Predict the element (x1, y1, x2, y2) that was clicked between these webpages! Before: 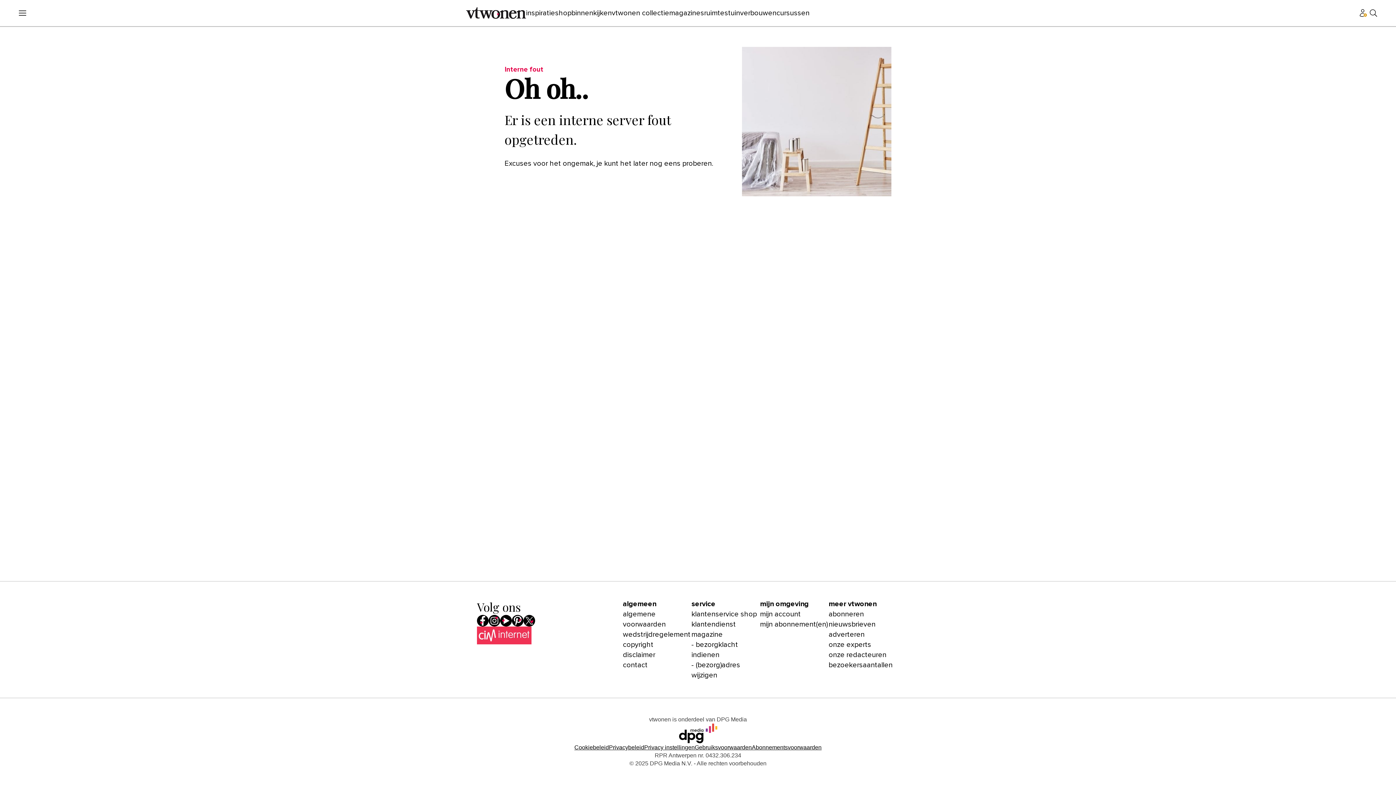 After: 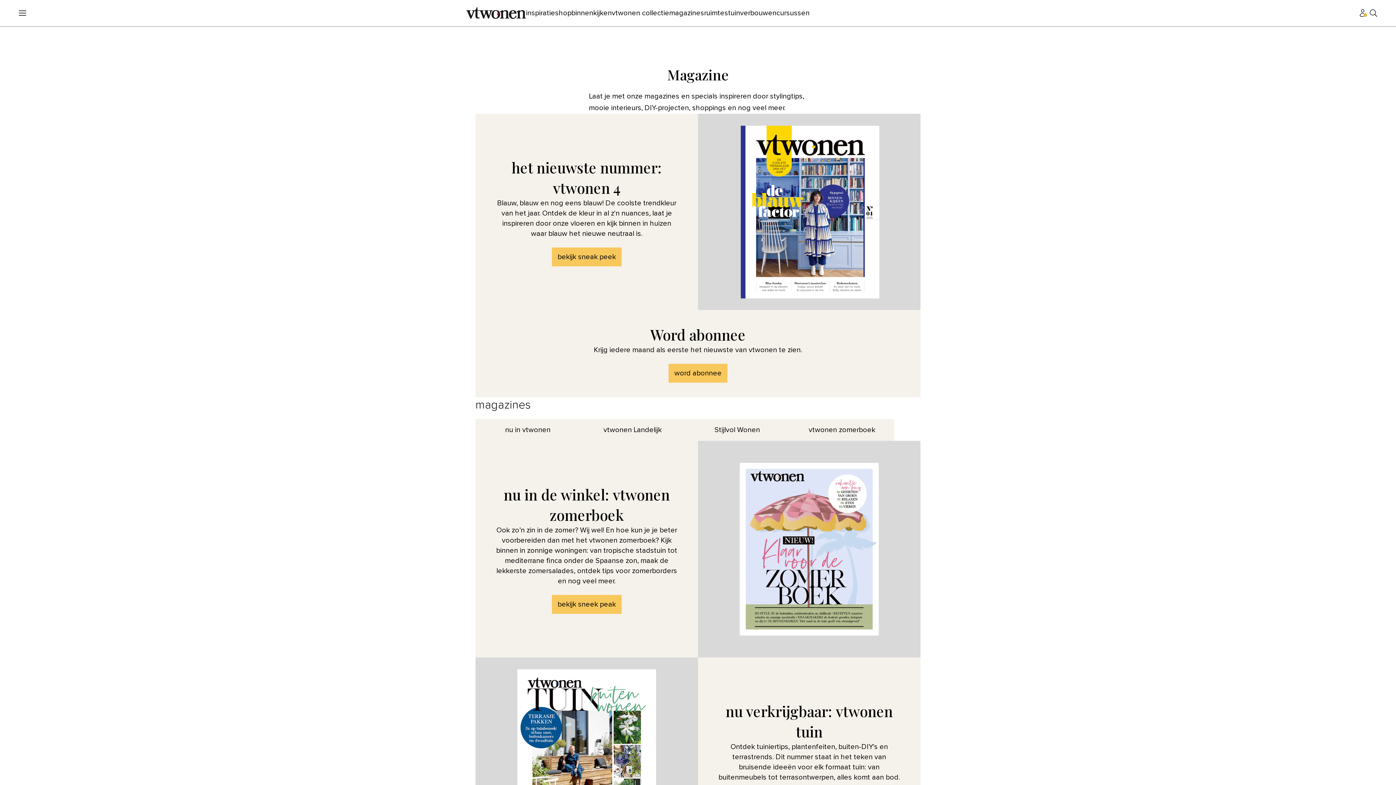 Action: bbox: (669, 8, 704, 18) label: magazines